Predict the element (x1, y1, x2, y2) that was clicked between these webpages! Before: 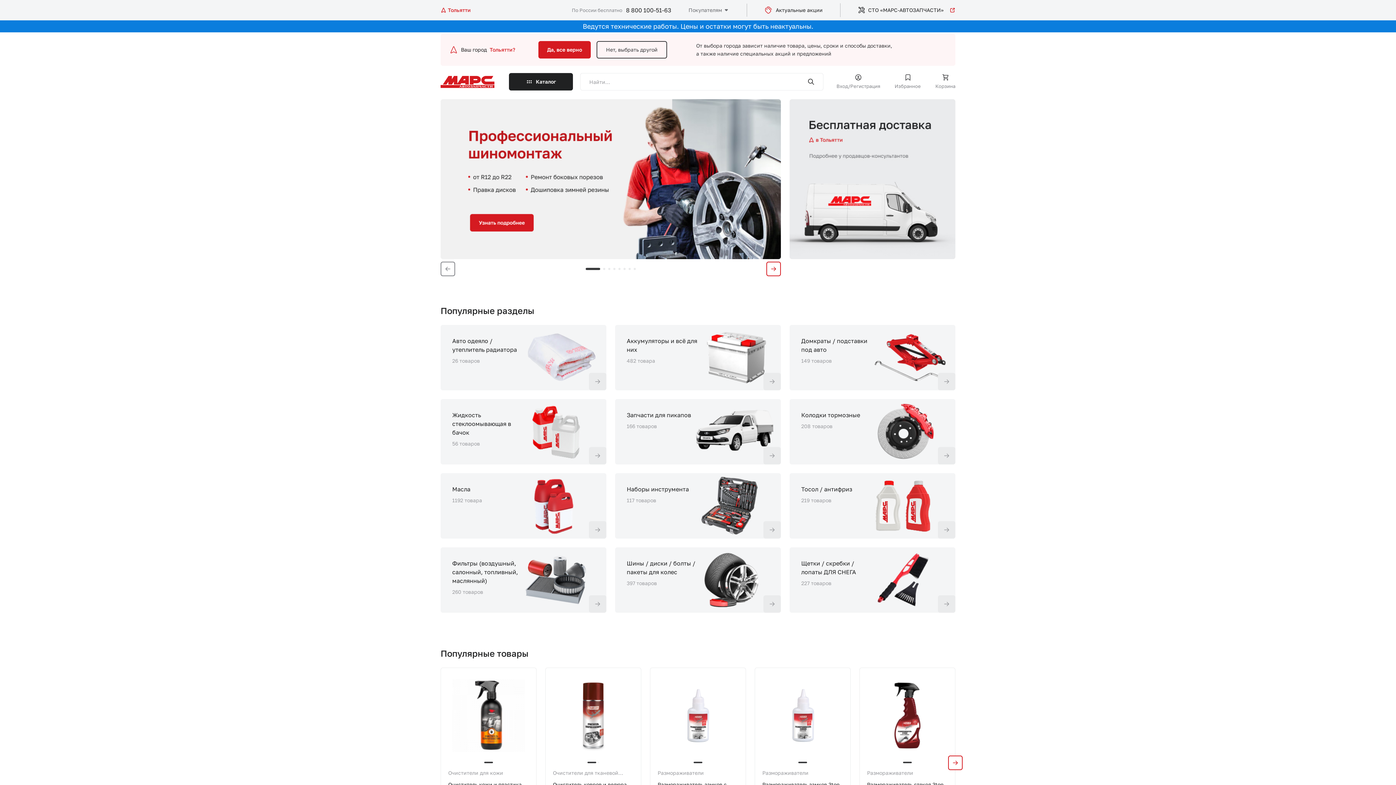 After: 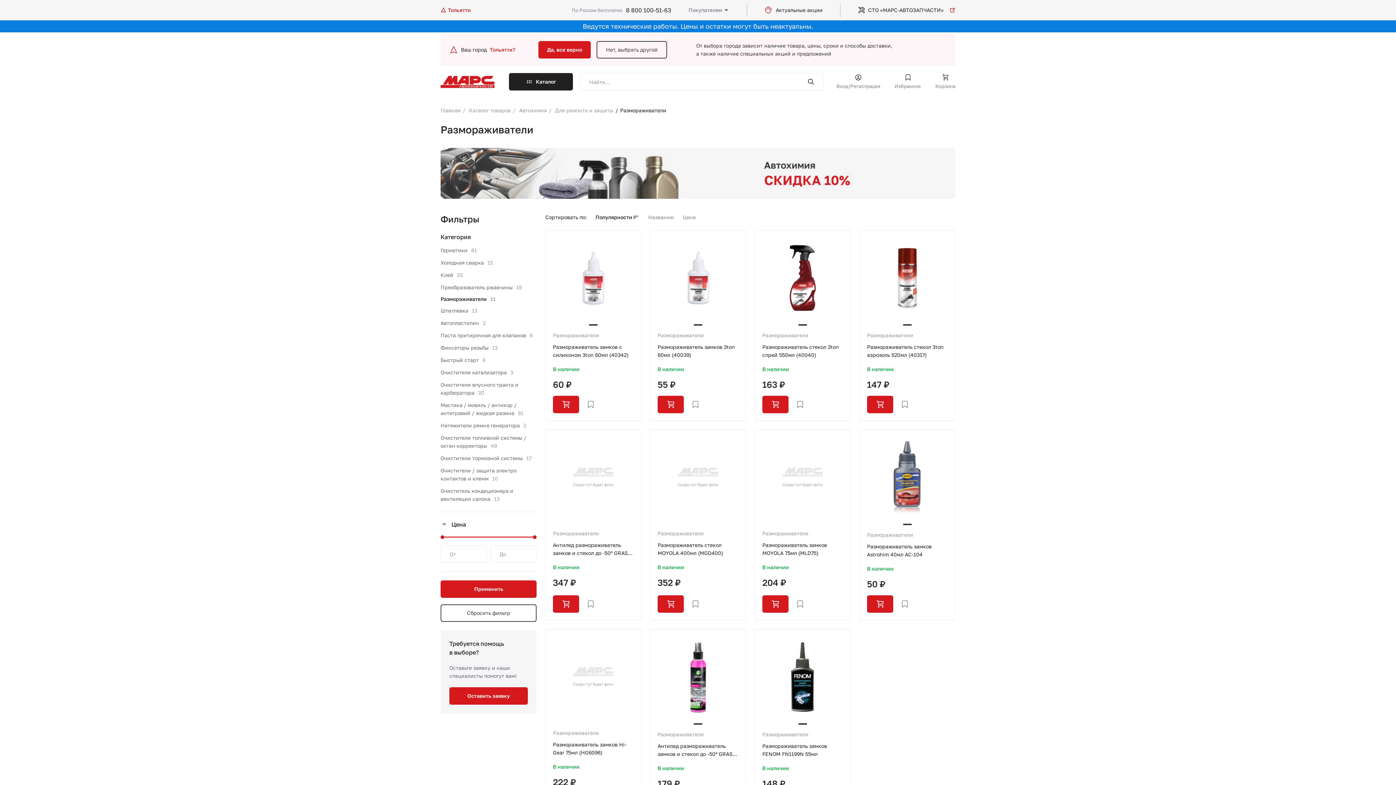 Action: bbox: (867, 769, 913, 777) label: Размораживатели